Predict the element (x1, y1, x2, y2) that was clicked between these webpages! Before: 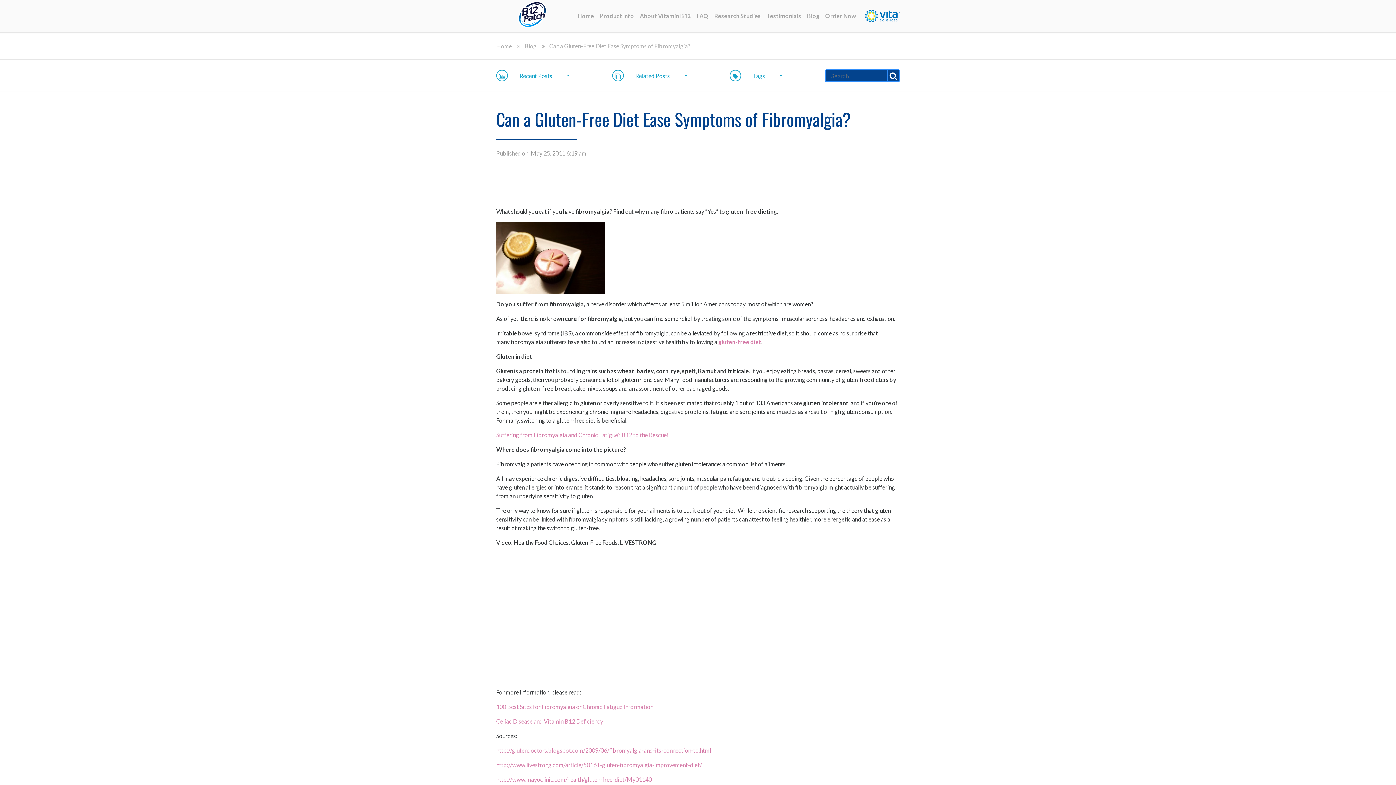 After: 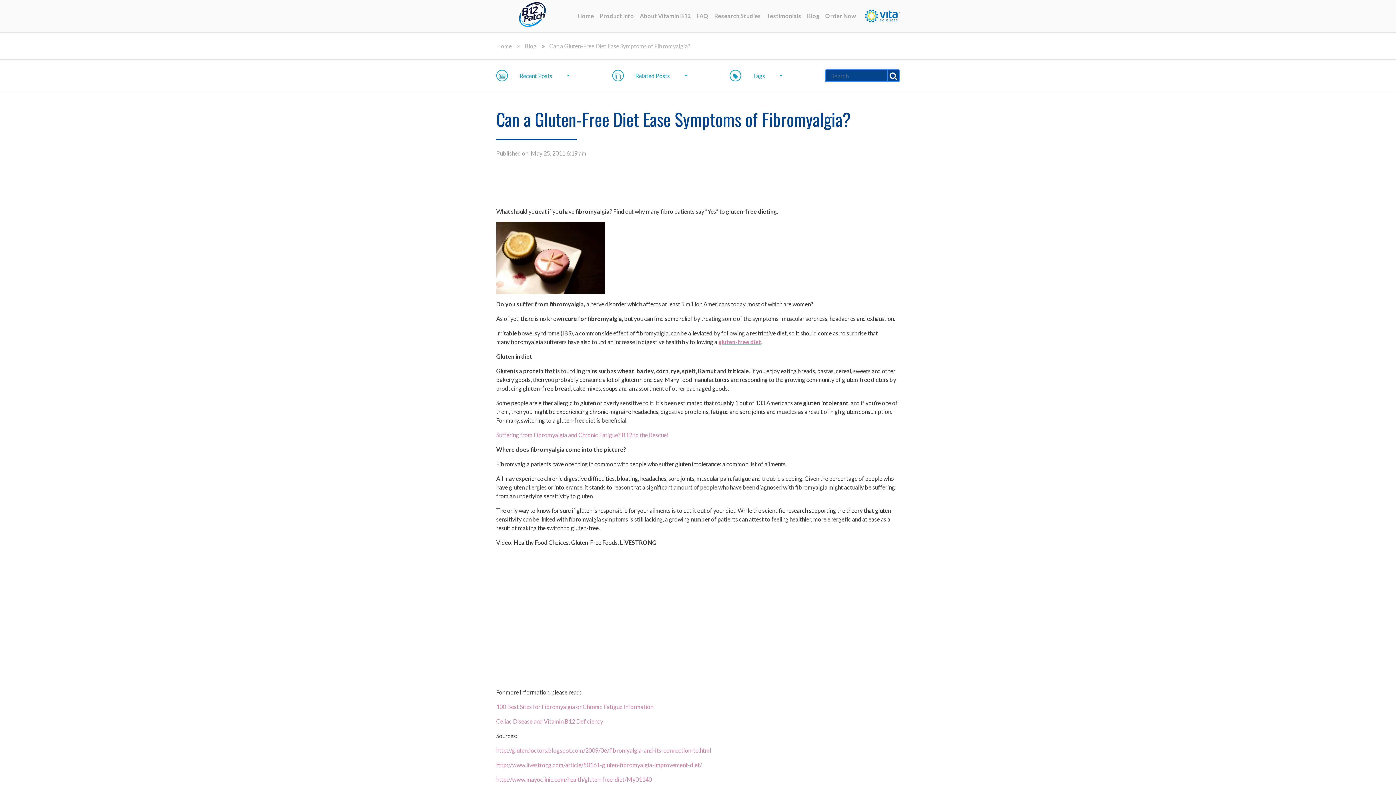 Action: bbox: (718, 338, 761, 345) label: gluten-free diet